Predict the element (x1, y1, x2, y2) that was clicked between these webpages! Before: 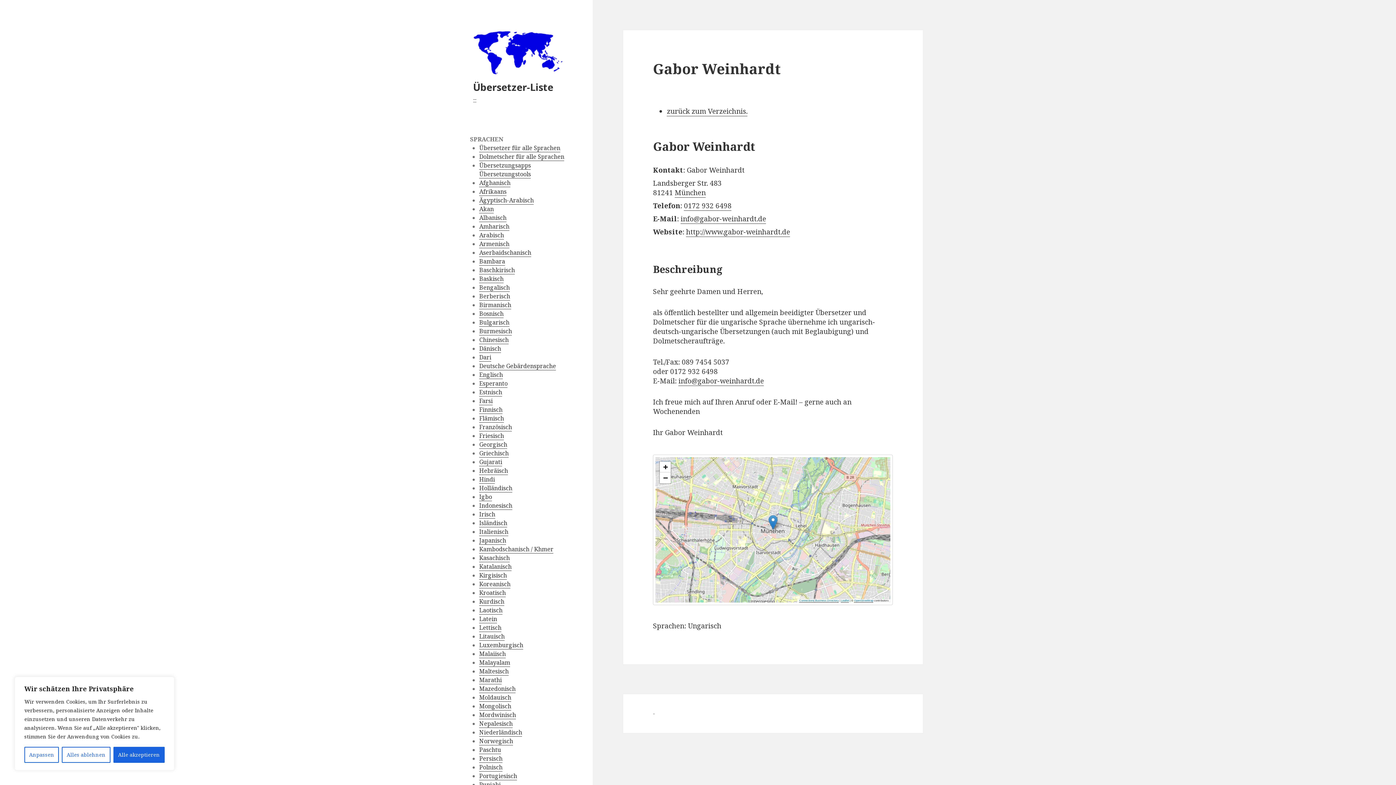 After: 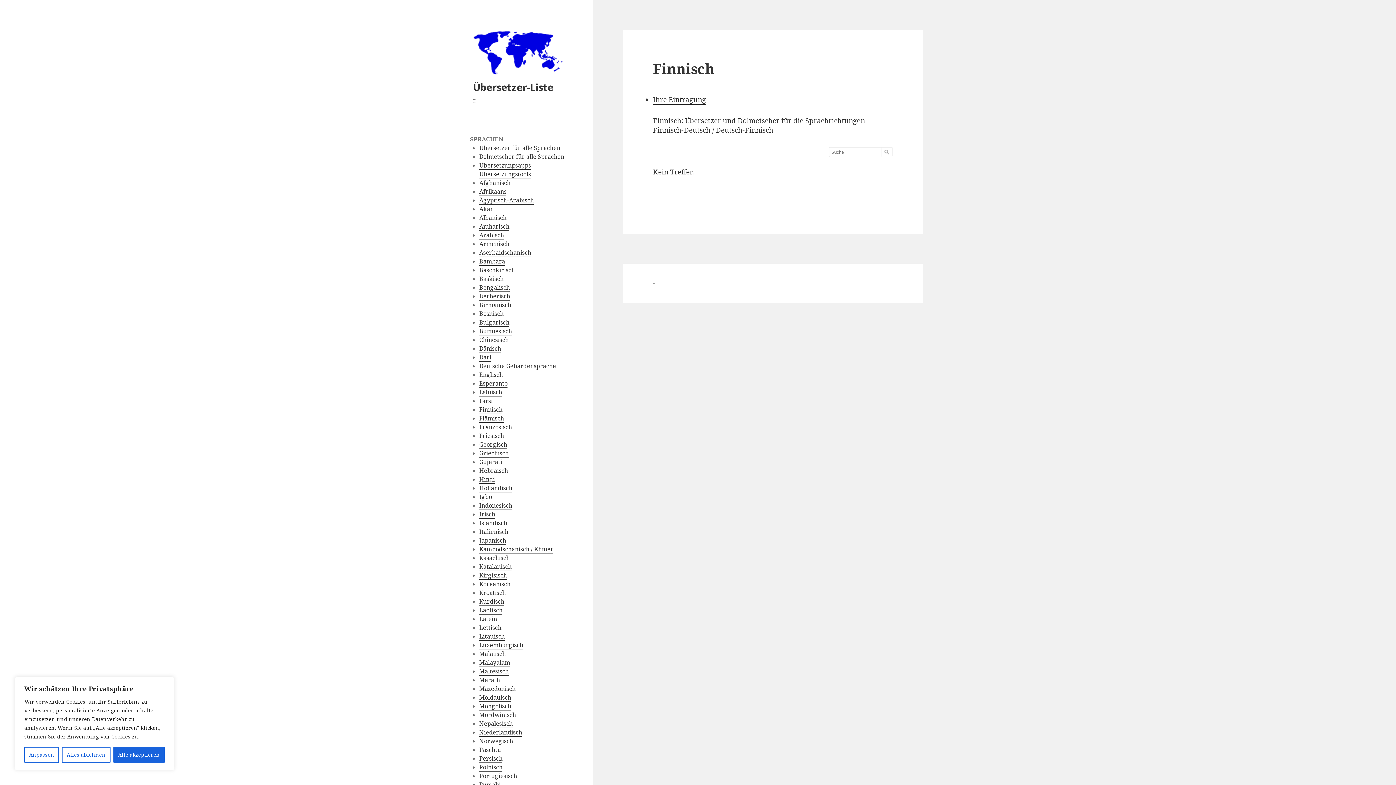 Action: bbox: (479, 405, 502, 414) label: Finnisch